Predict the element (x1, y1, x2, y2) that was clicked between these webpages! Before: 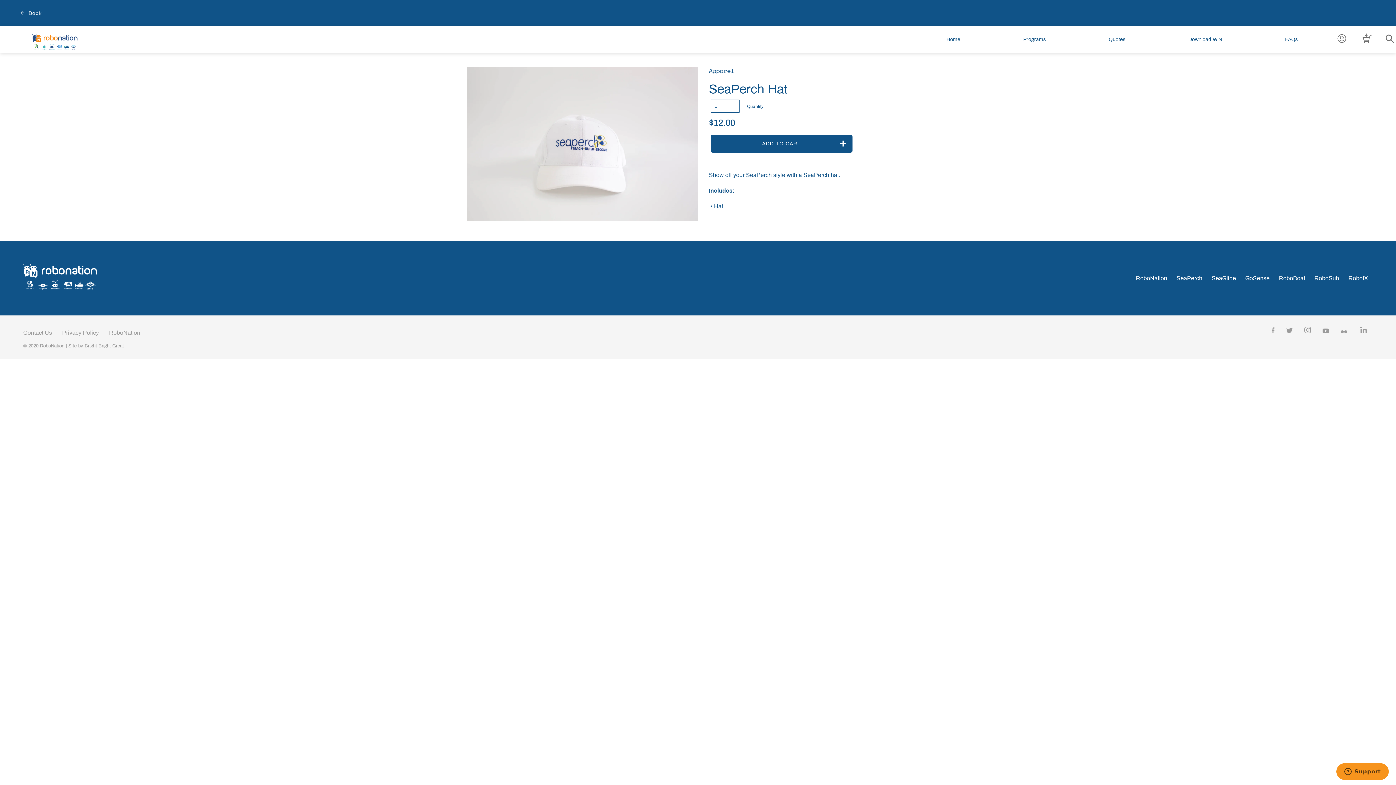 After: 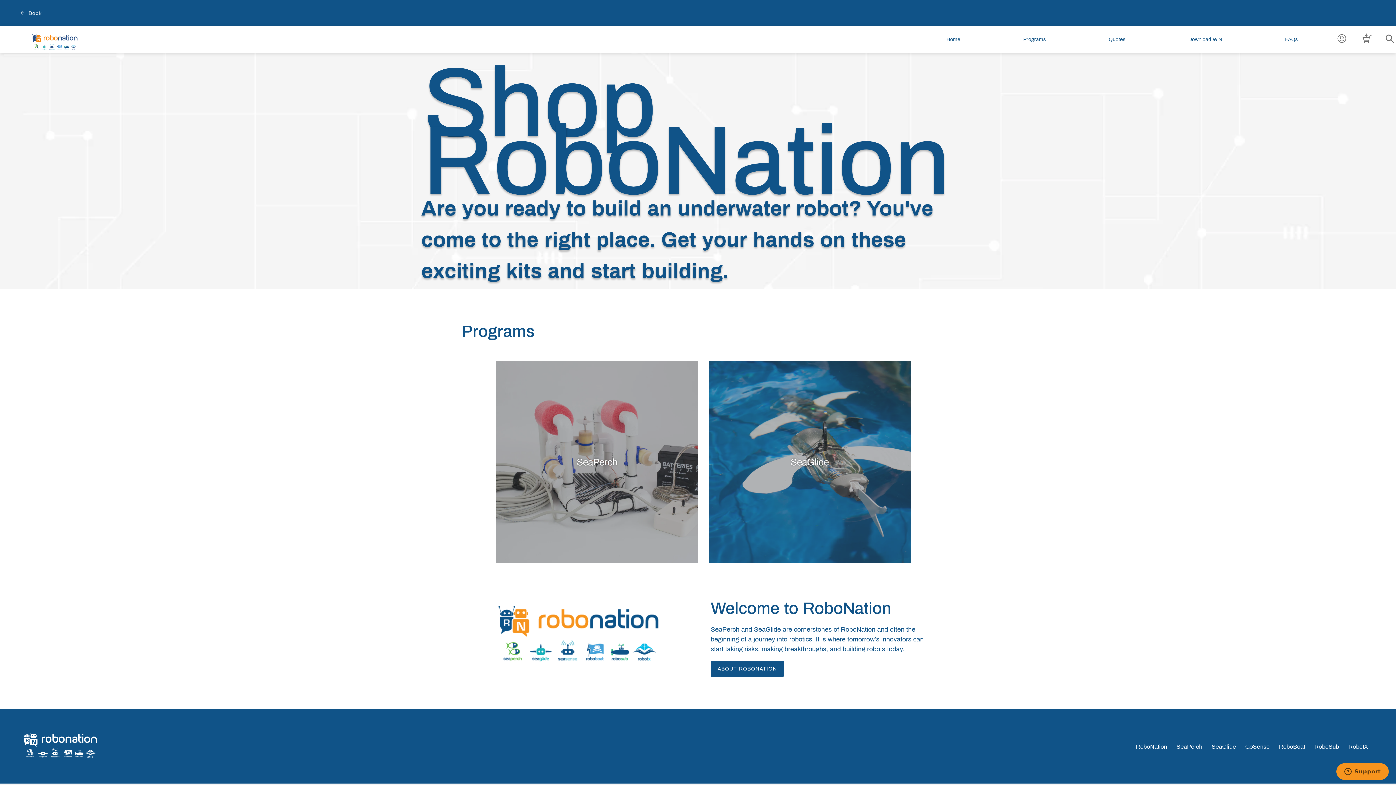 Action: bbox: (23, 264, 97, 292)